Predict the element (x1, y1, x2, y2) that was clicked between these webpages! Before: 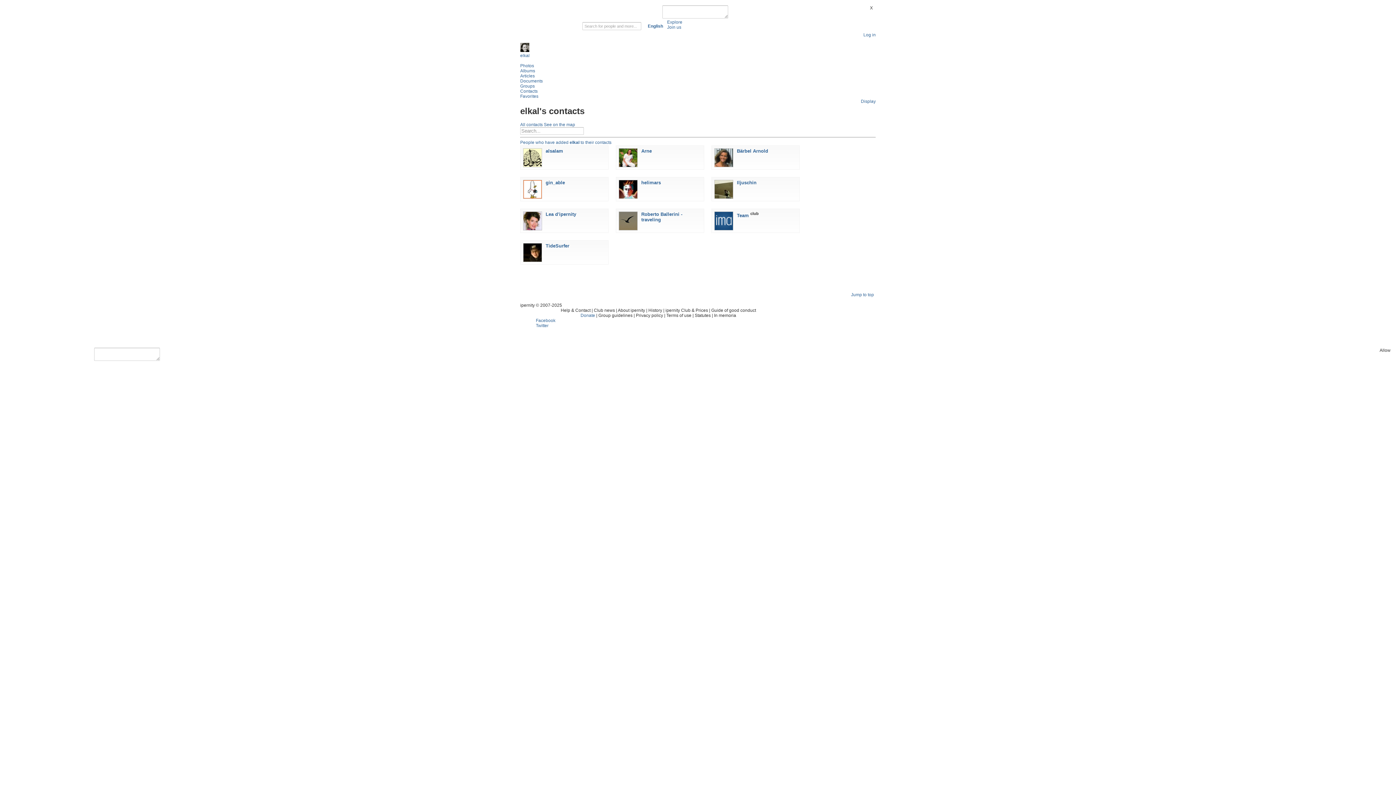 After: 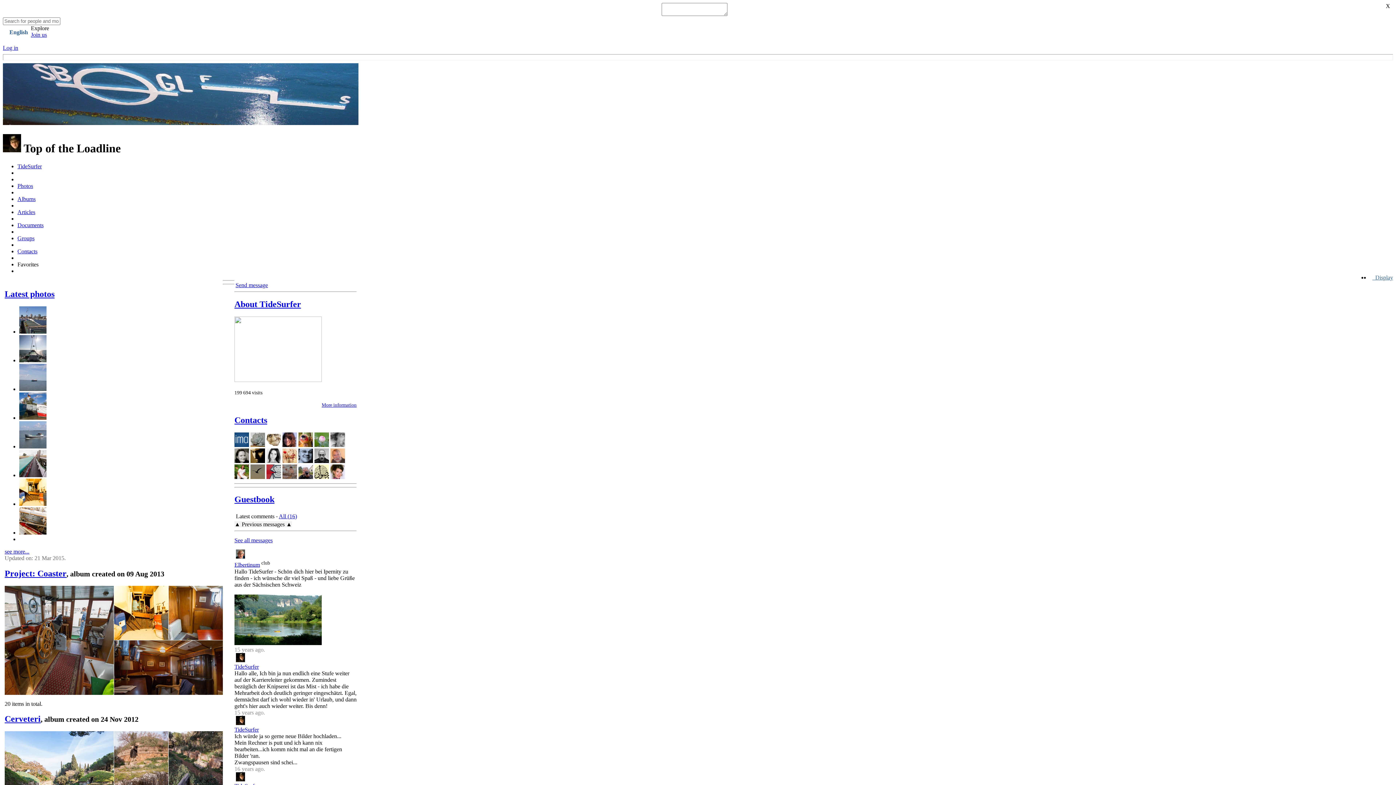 Action: bbox: (523, 258, 542, 263)